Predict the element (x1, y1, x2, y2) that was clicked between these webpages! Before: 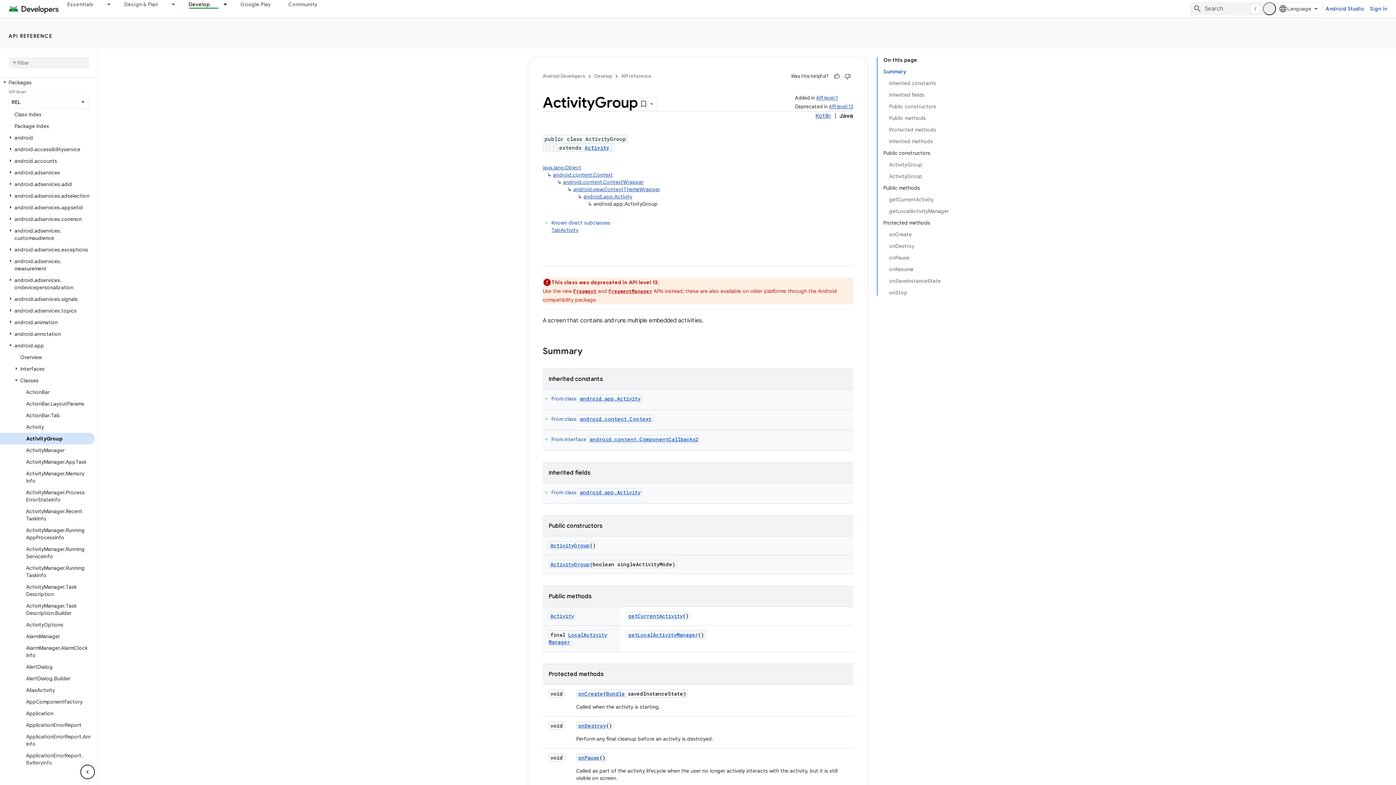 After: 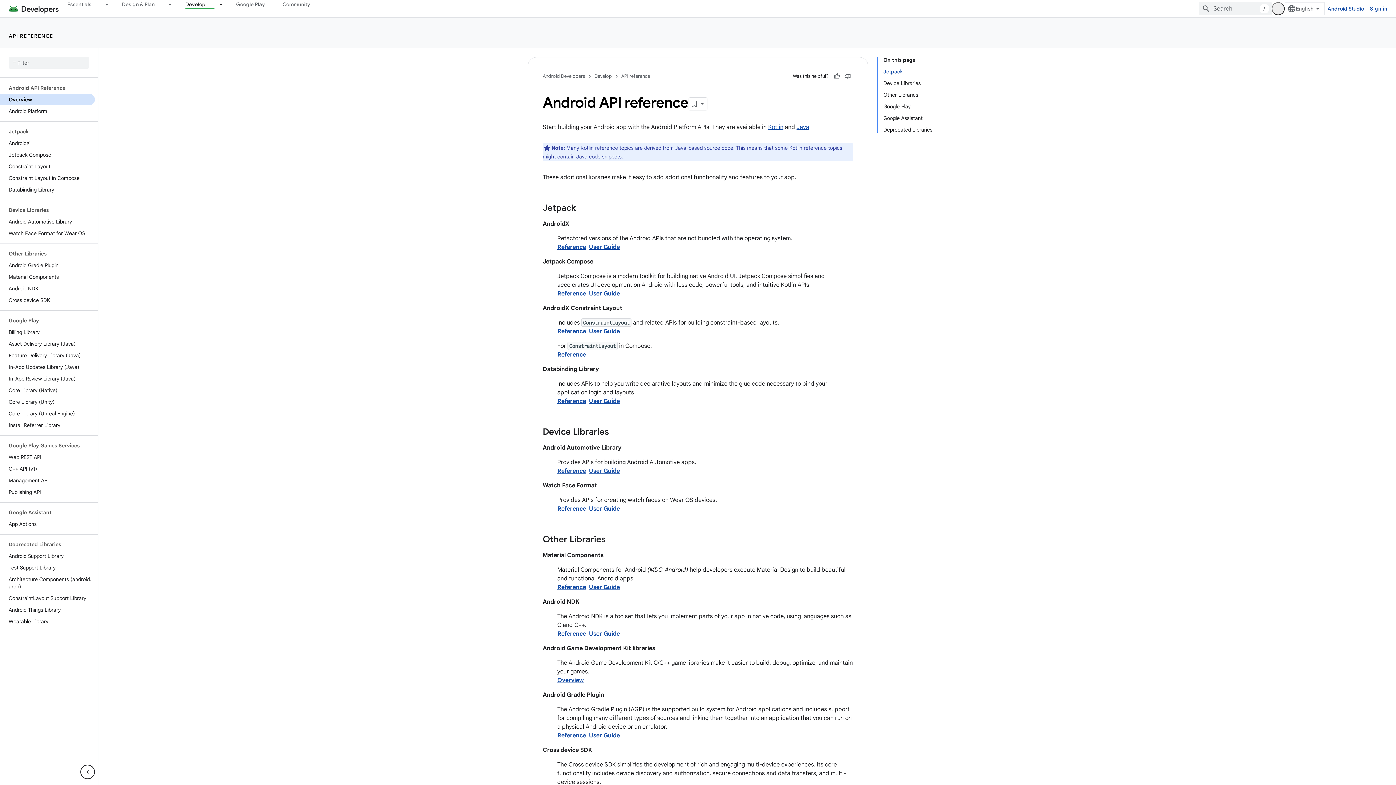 Action: label: API reference bbox: (621, 72, 651, 80)